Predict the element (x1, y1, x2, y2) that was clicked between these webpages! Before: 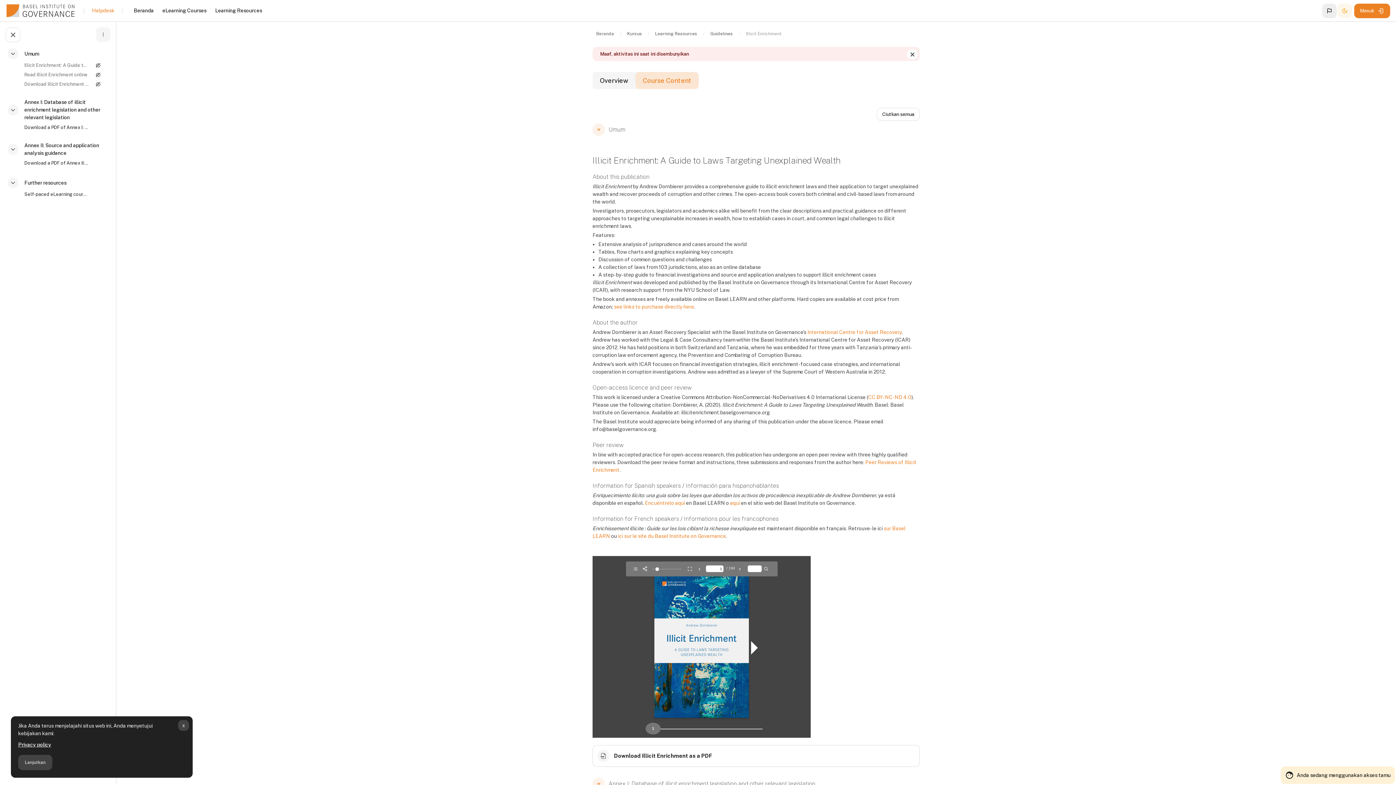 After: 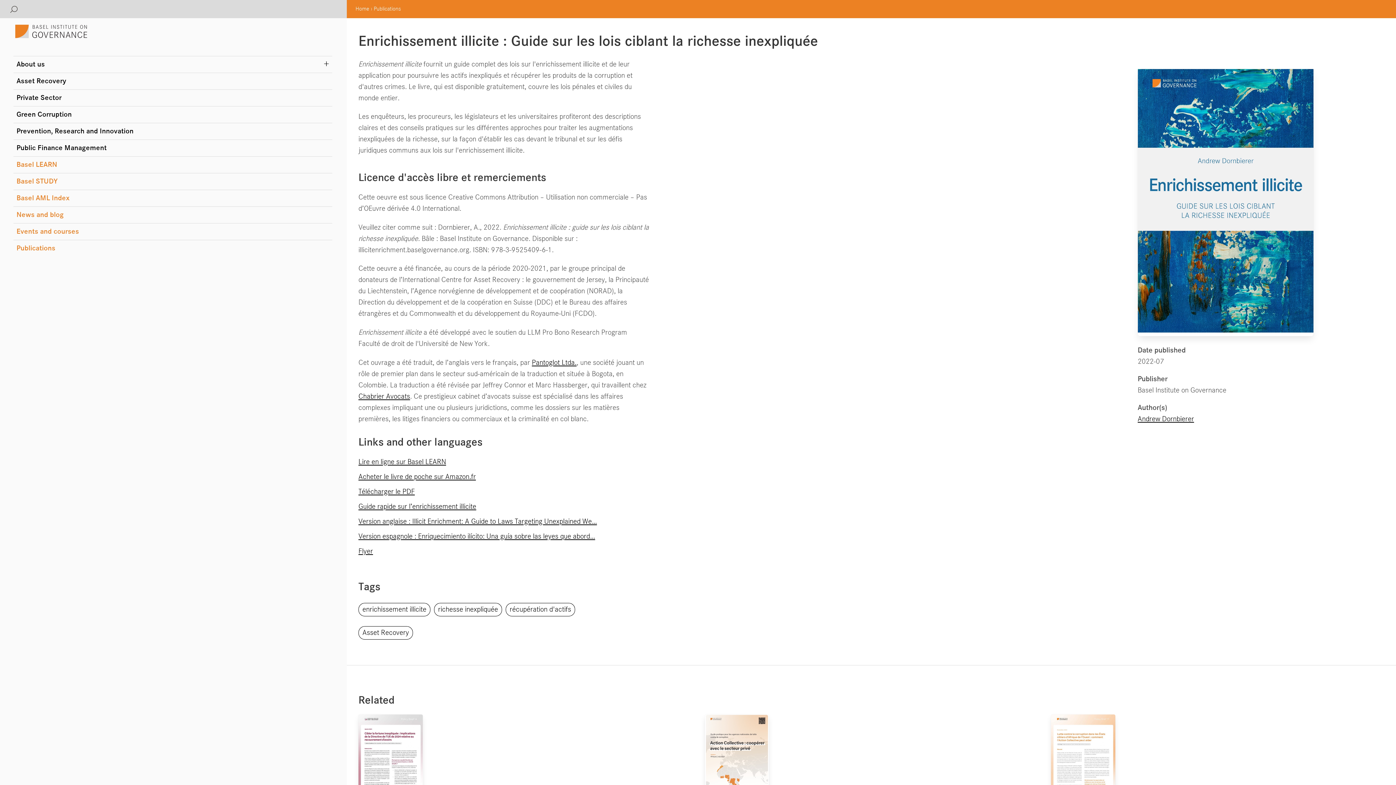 Action: bbox: (618, 533, 726, 539) label: ici sur le site du Basel Institute on Governance